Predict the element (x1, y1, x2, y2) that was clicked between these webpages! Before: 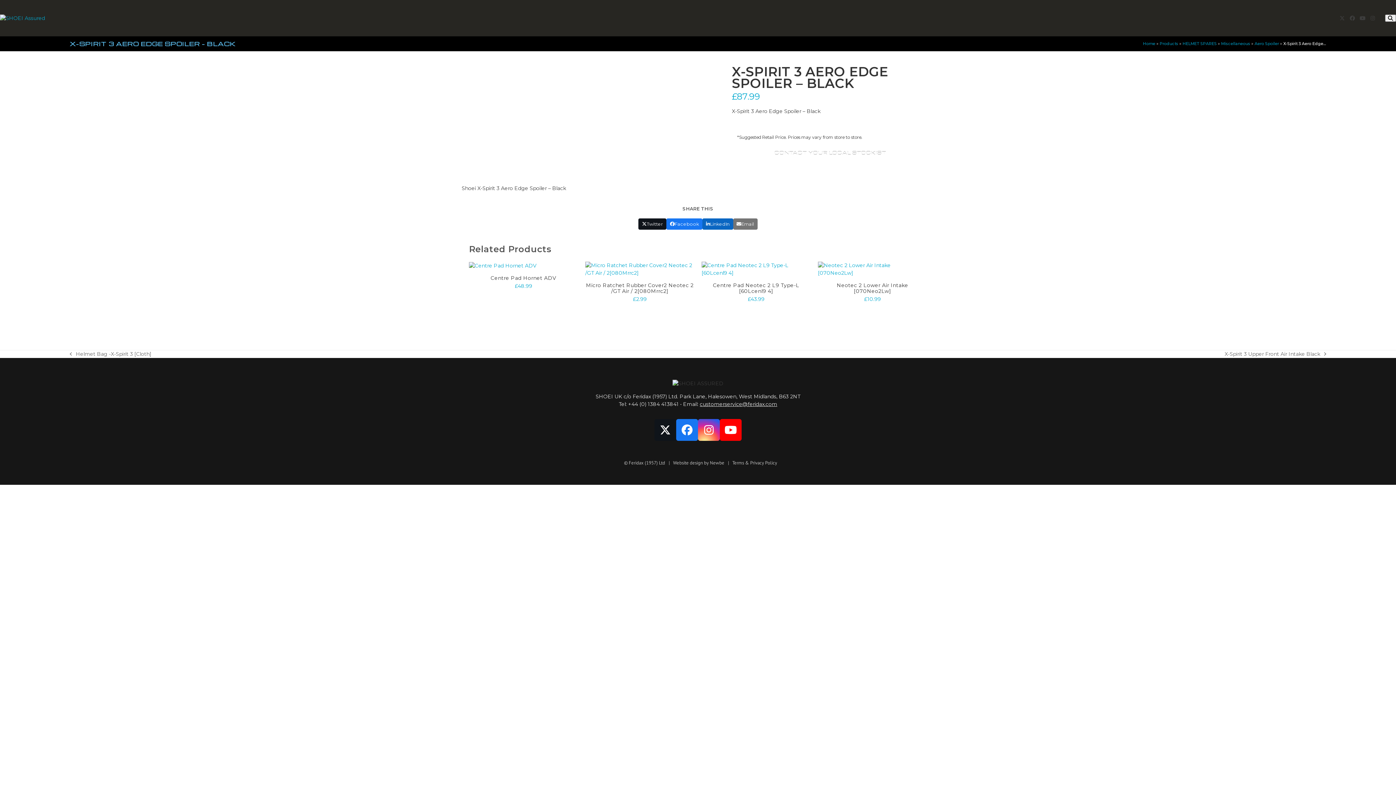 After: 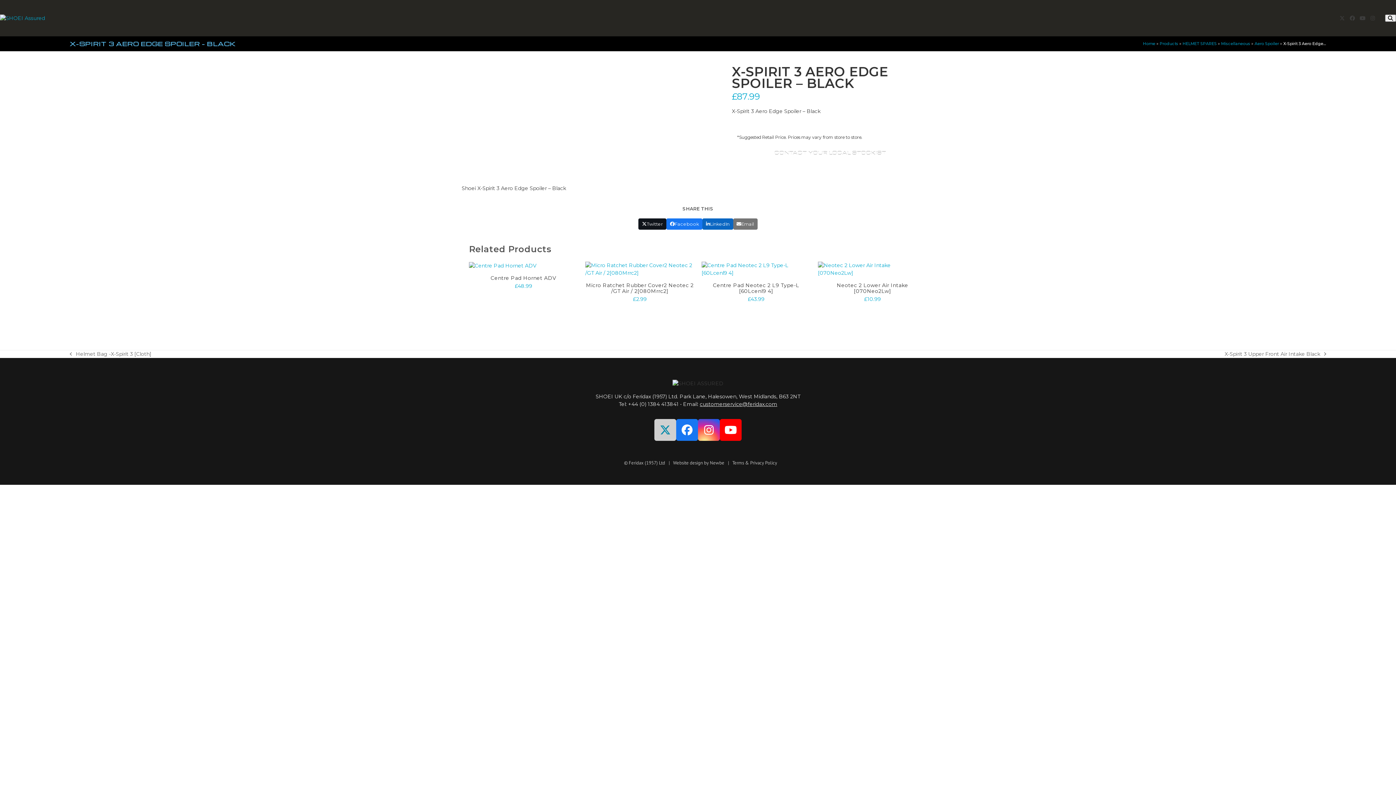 Action: bbox: (654, 419, 676, 441) label: Twitter